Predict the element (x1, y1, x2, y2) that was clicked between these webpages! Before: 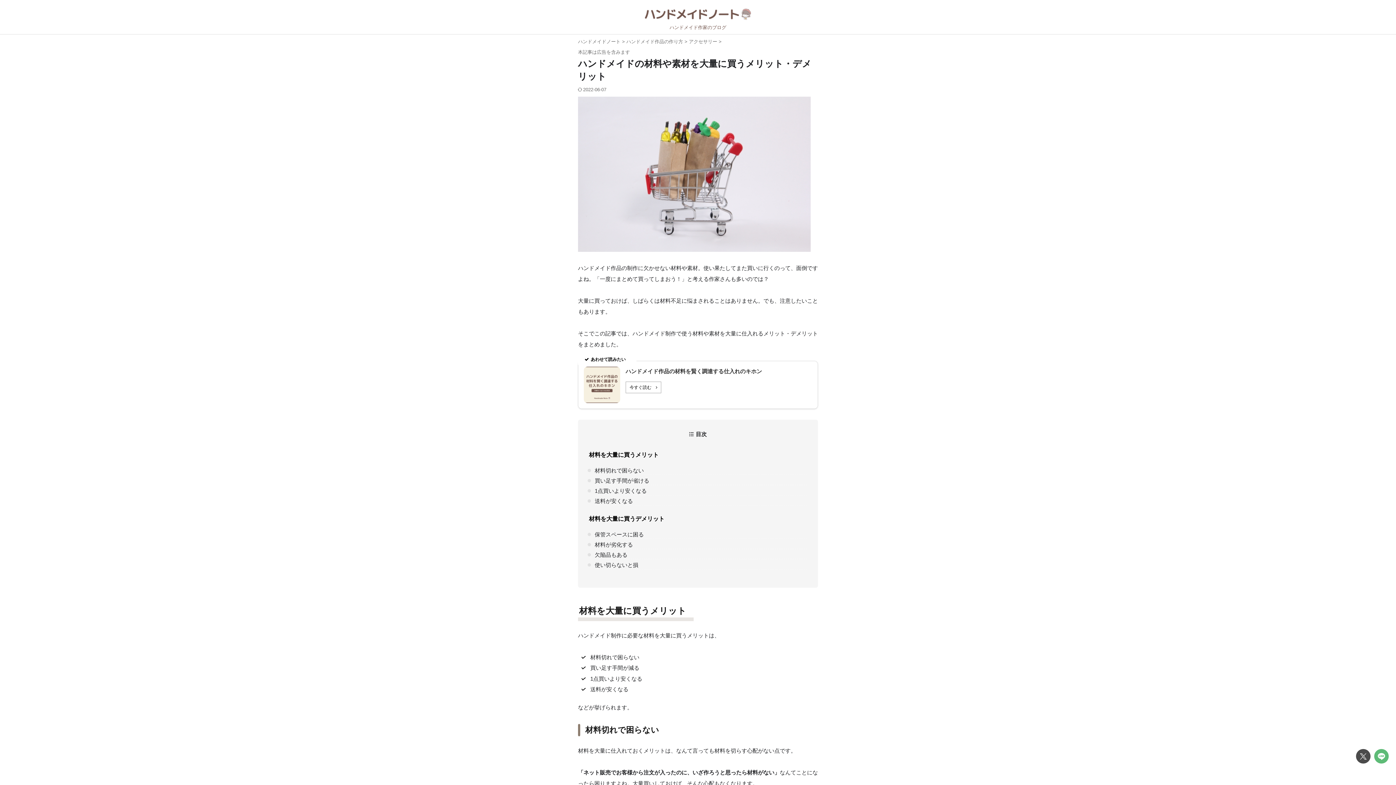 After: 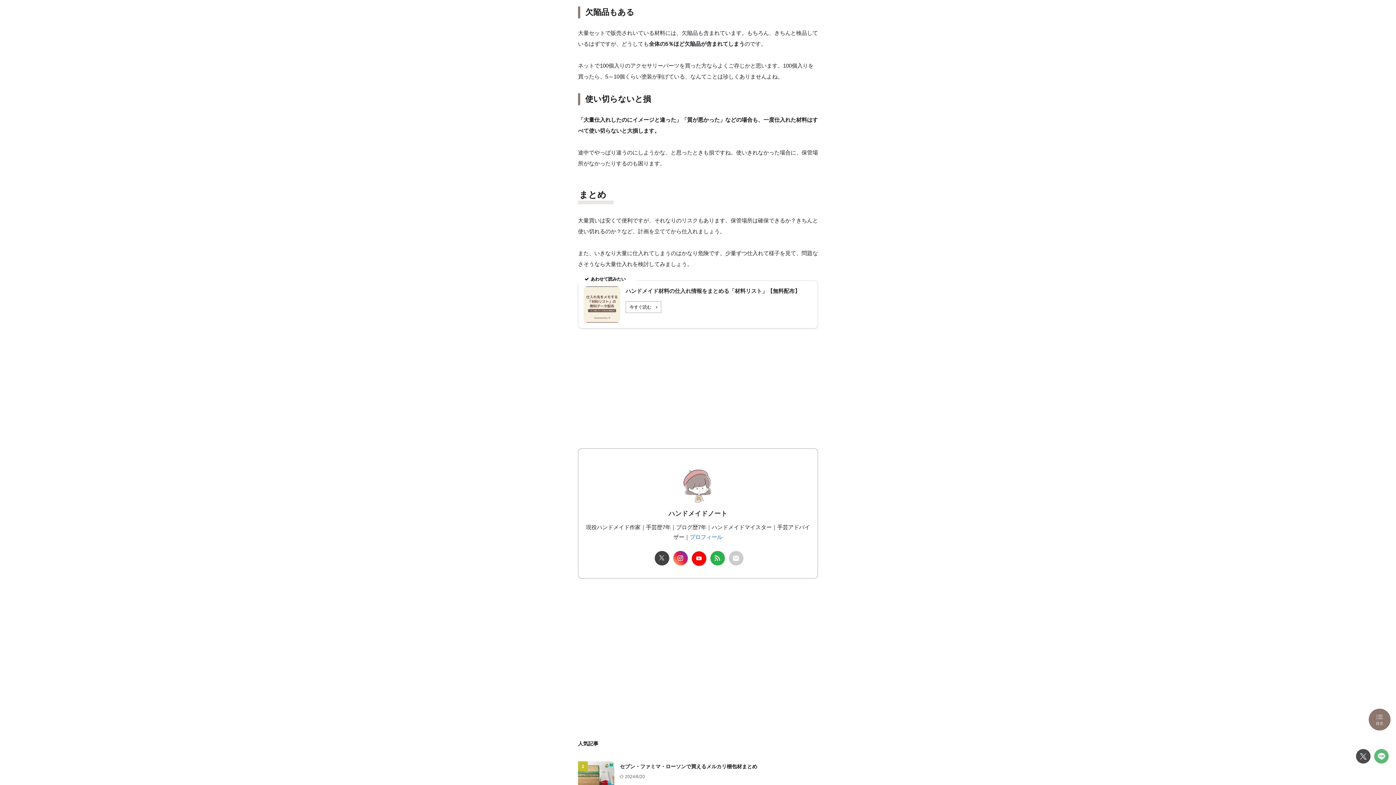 Action: bbox: (594, 551, 807, 559) label: 欠陥品もある